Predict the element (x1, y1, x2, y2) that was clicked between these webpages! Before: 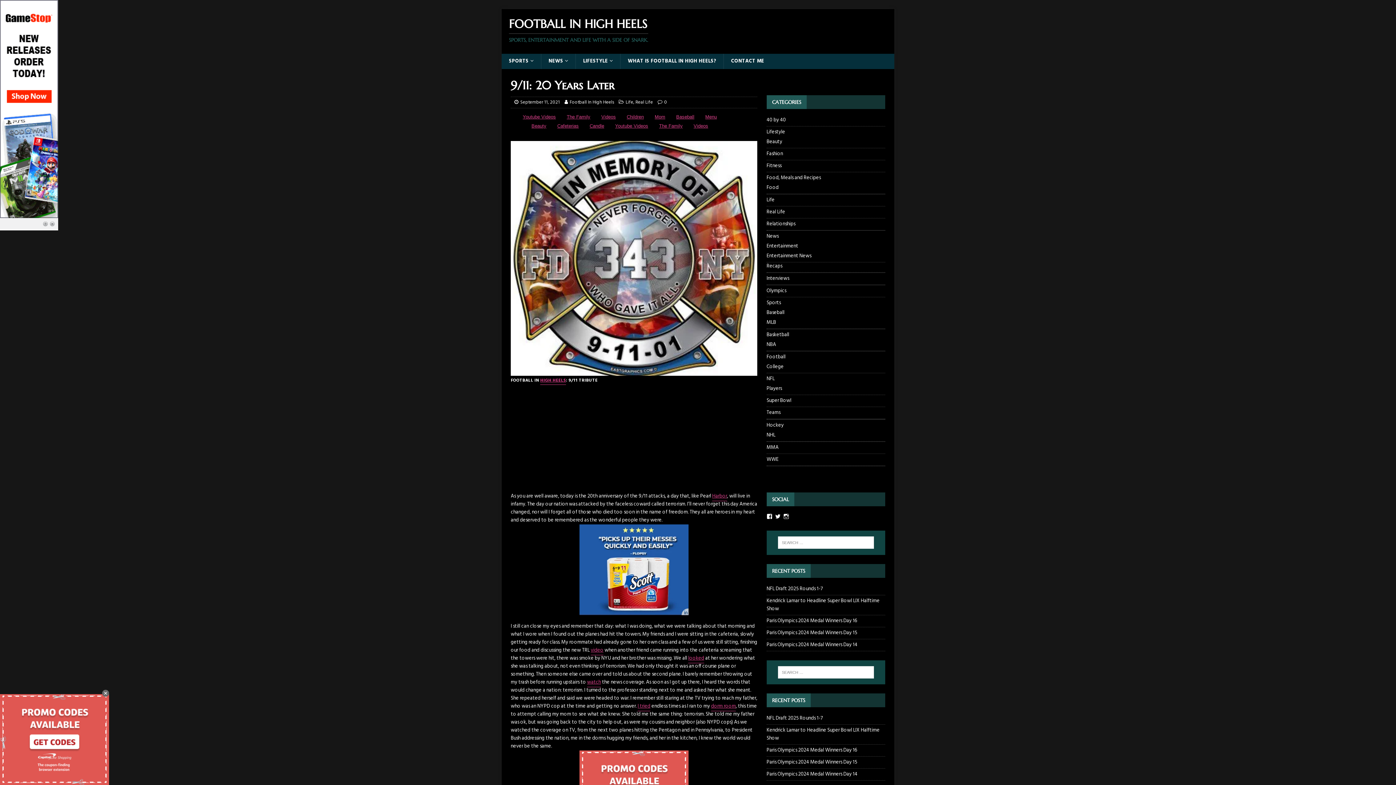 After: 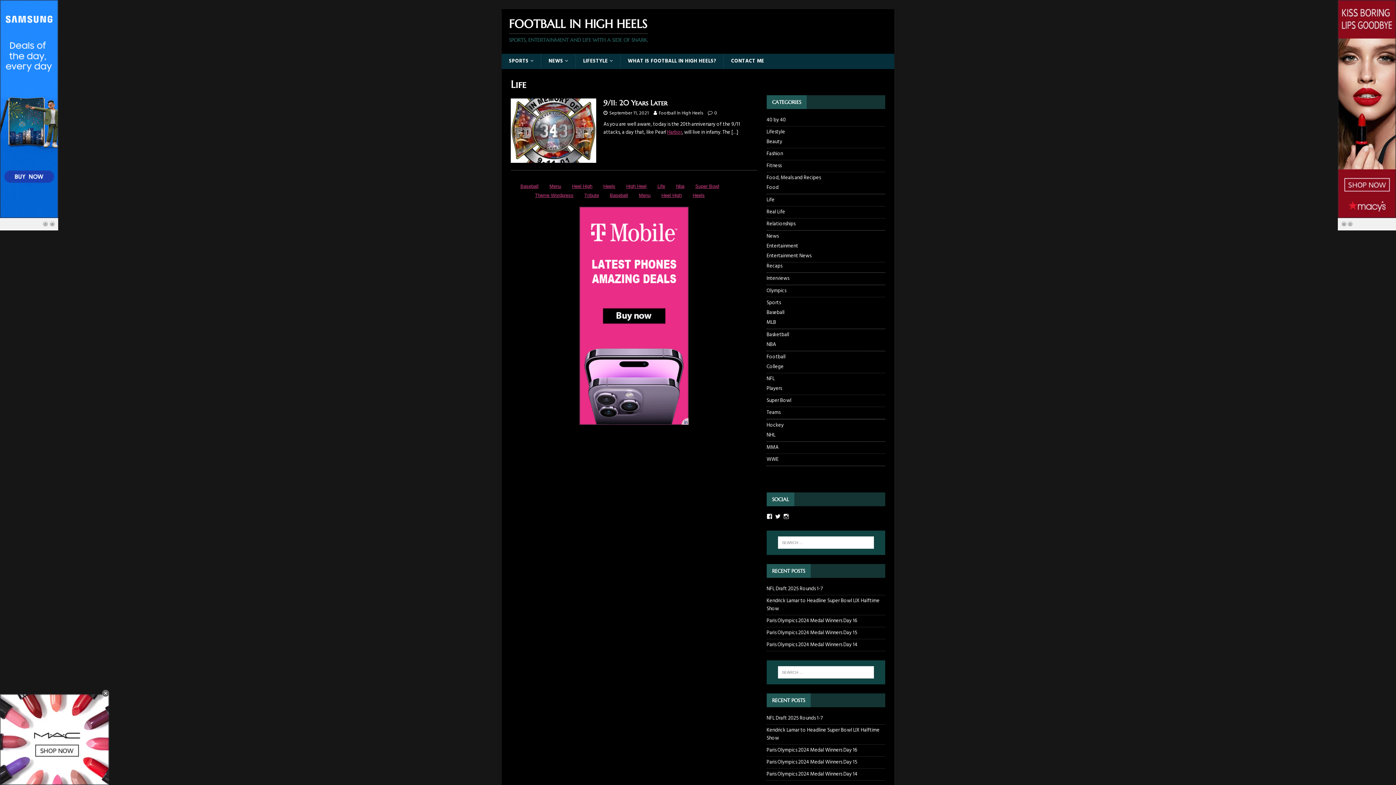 Action: bbox: (766, 194, 885, 206) label: Life